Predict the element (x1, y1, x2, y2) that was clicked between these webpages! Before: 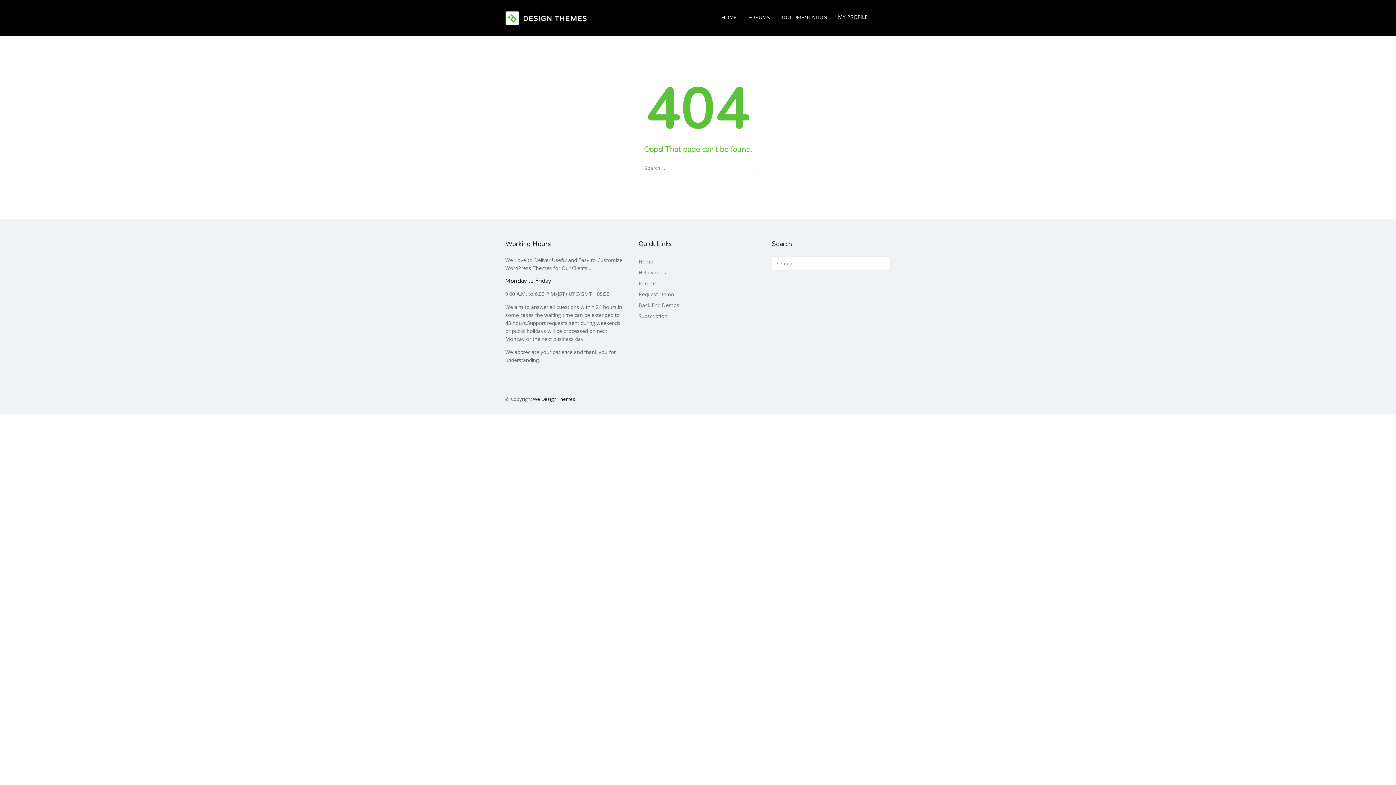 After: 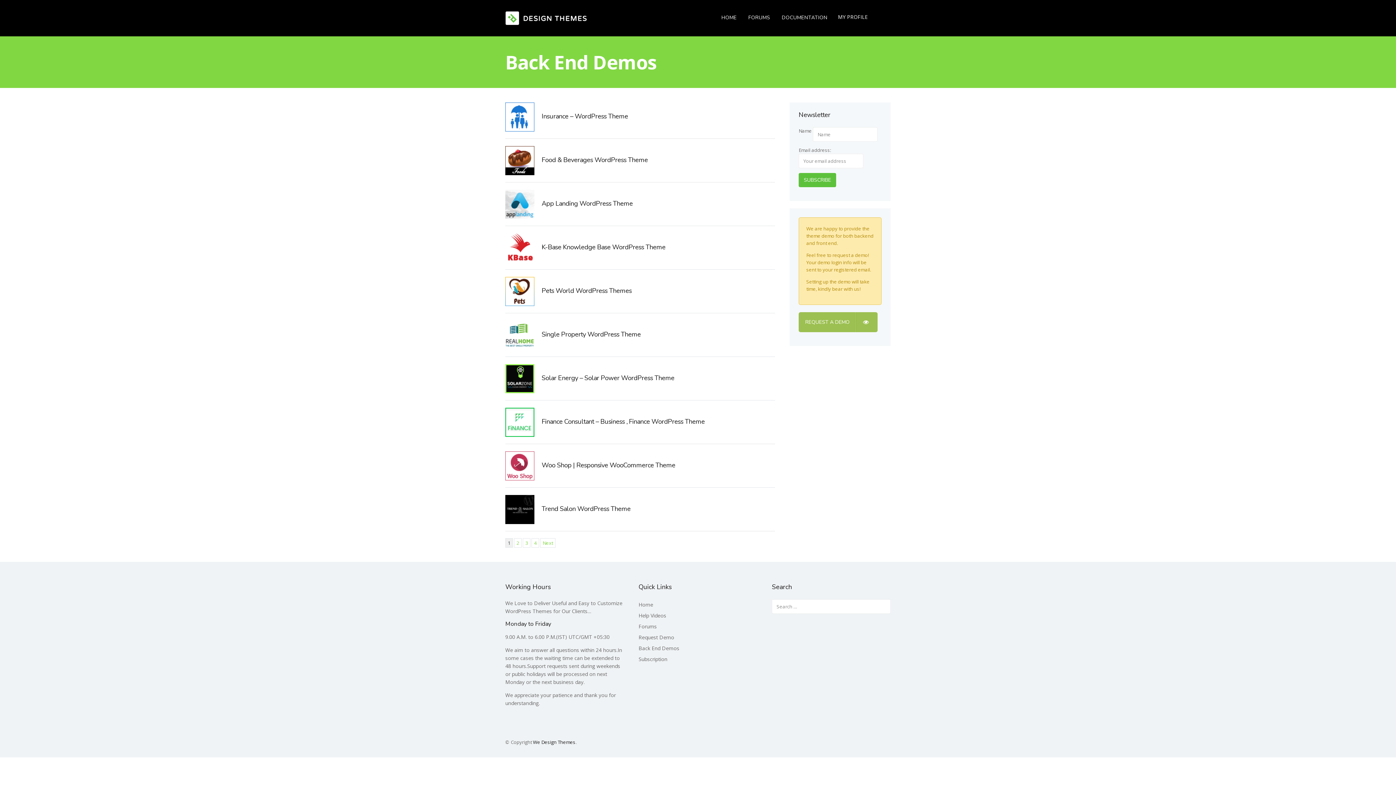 Action: bbox: (638, 301, 679, 308) label: Back End Demos